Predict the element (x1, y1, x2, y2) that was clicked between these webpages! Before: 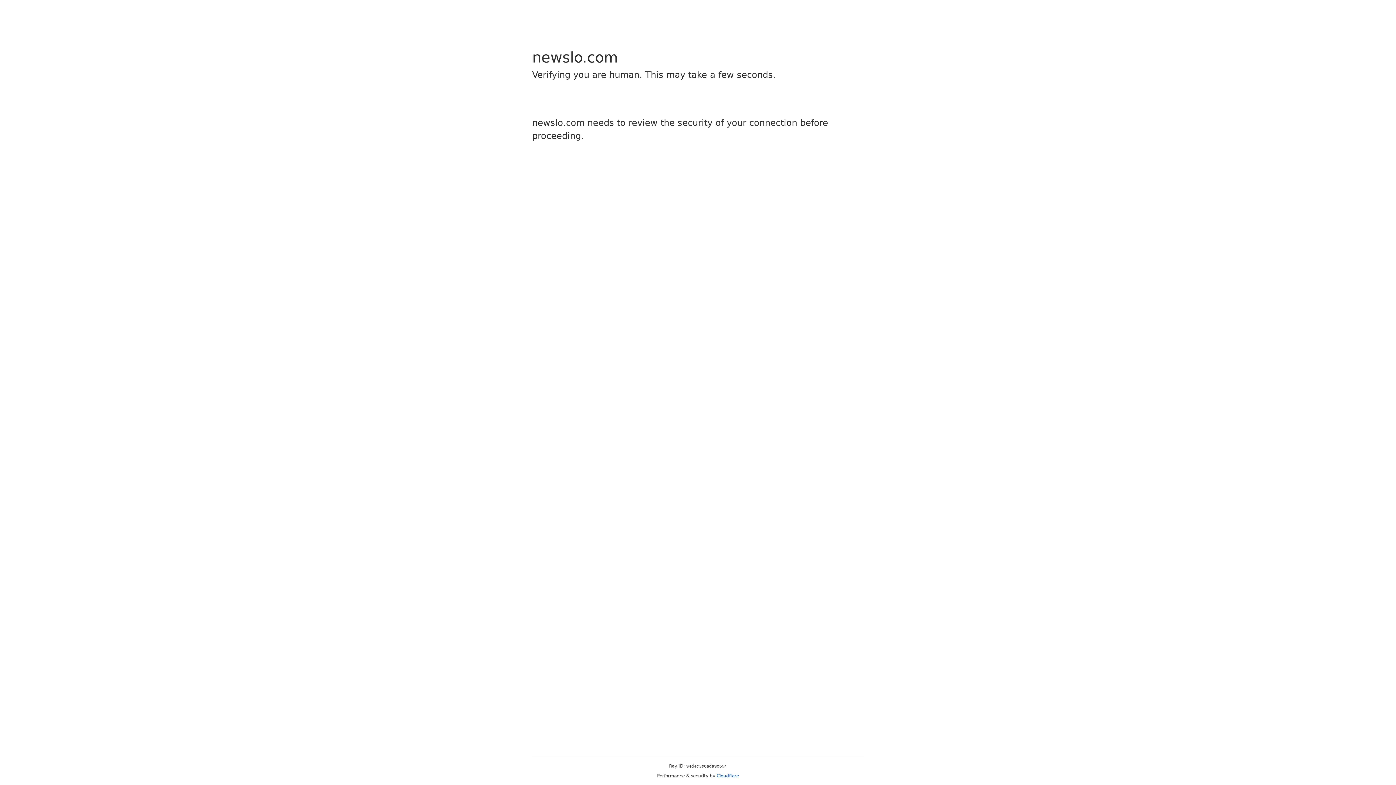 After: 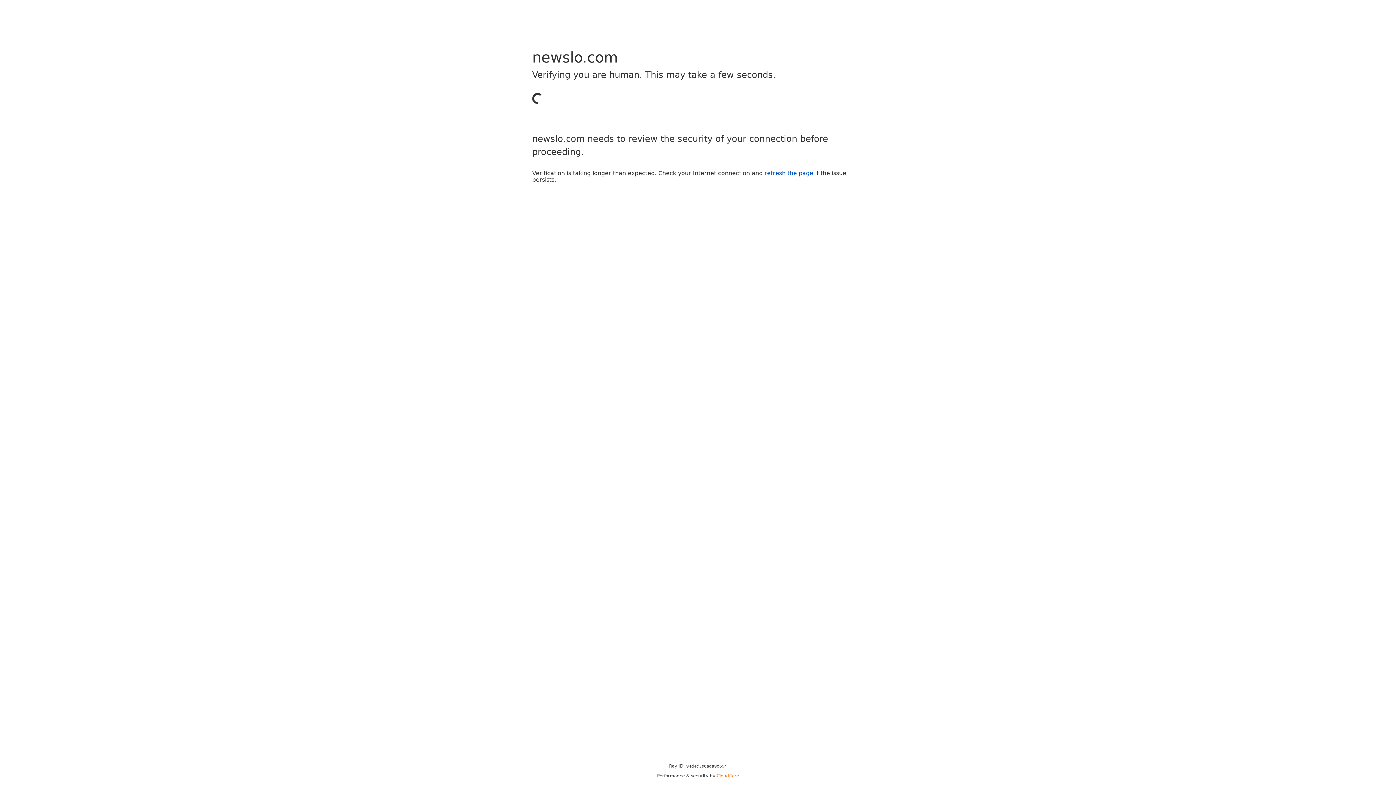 Action: label: Cloudflare bbox: (716, 773, 739, 778)